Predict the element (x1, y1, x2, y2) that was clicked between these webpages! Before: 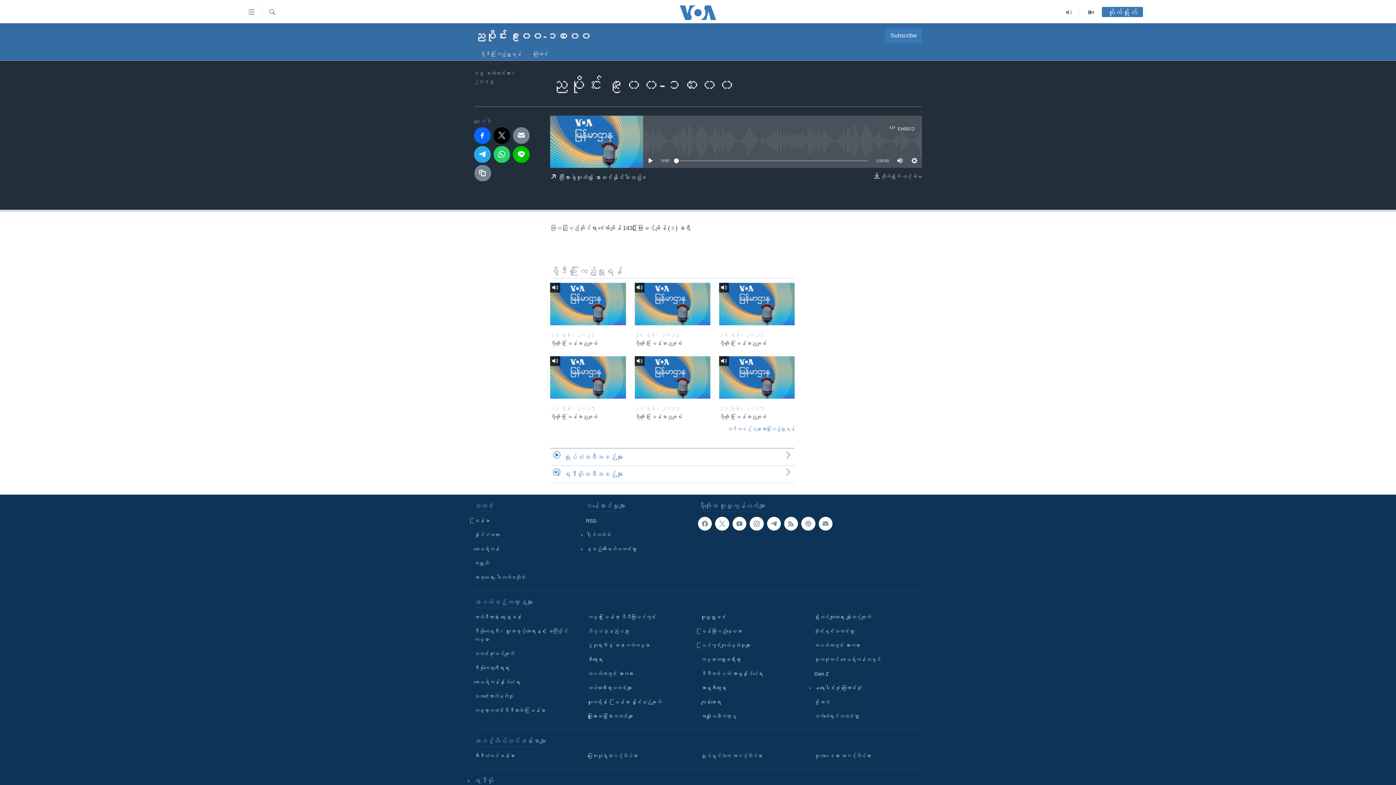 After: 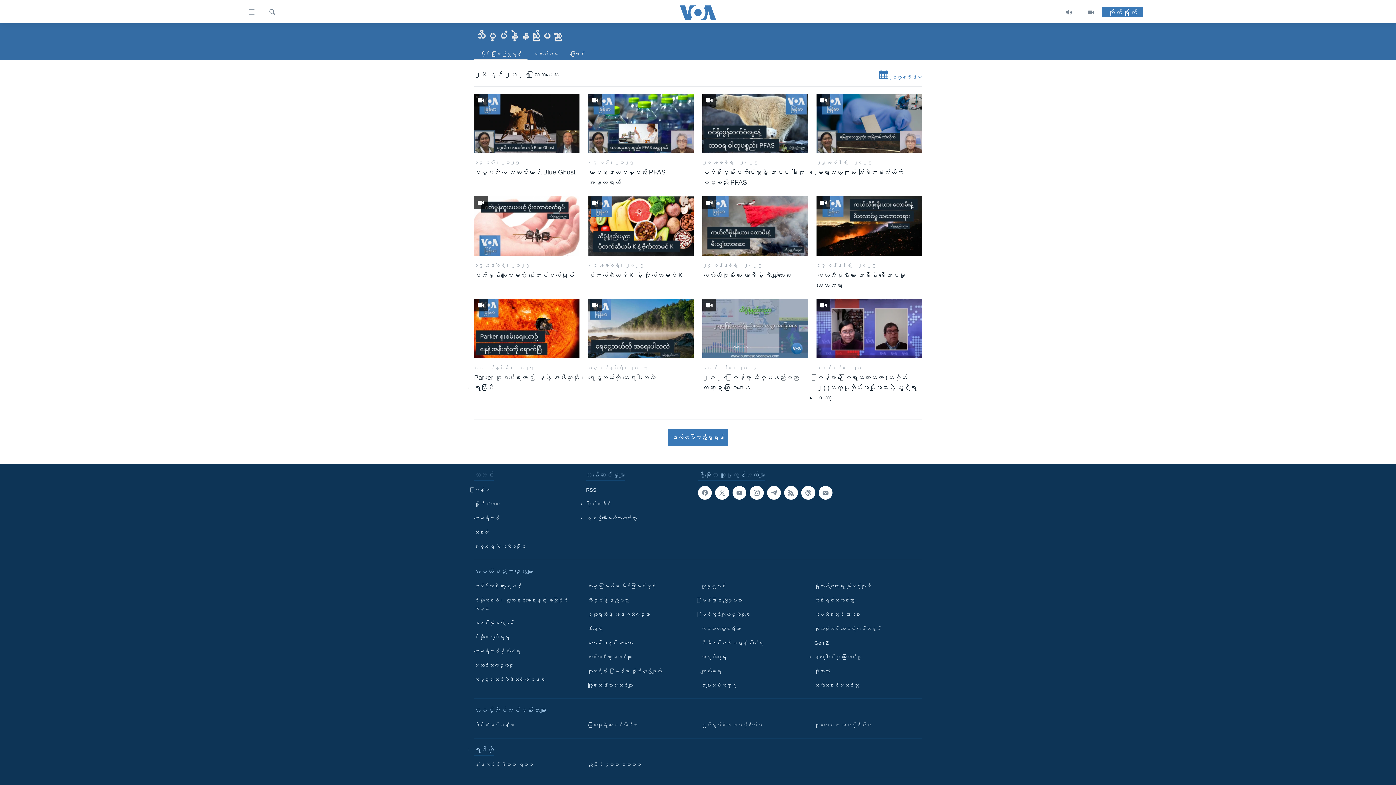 Action: bbox: (587, 627, 690, 635) label: သိပ္ပံနဲ့နည်းပညာ